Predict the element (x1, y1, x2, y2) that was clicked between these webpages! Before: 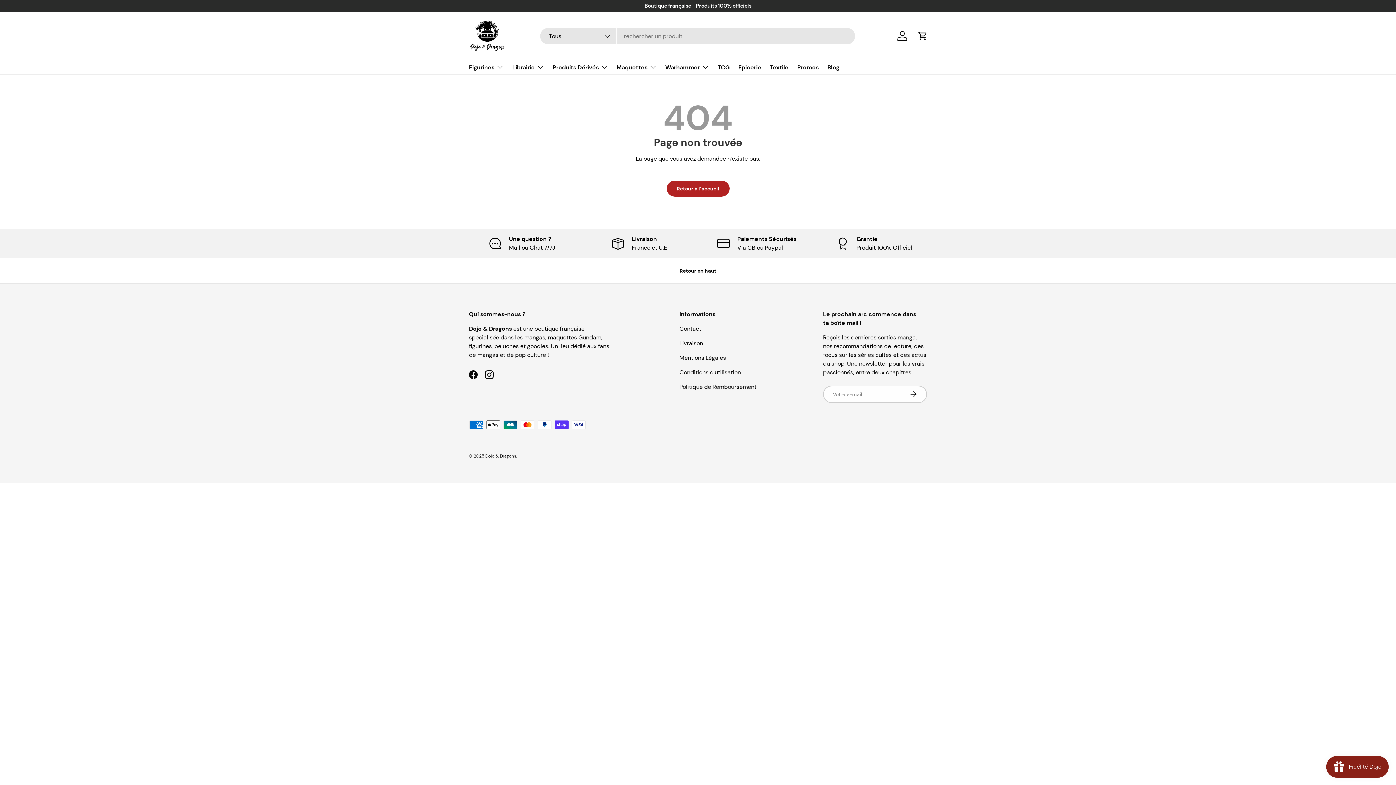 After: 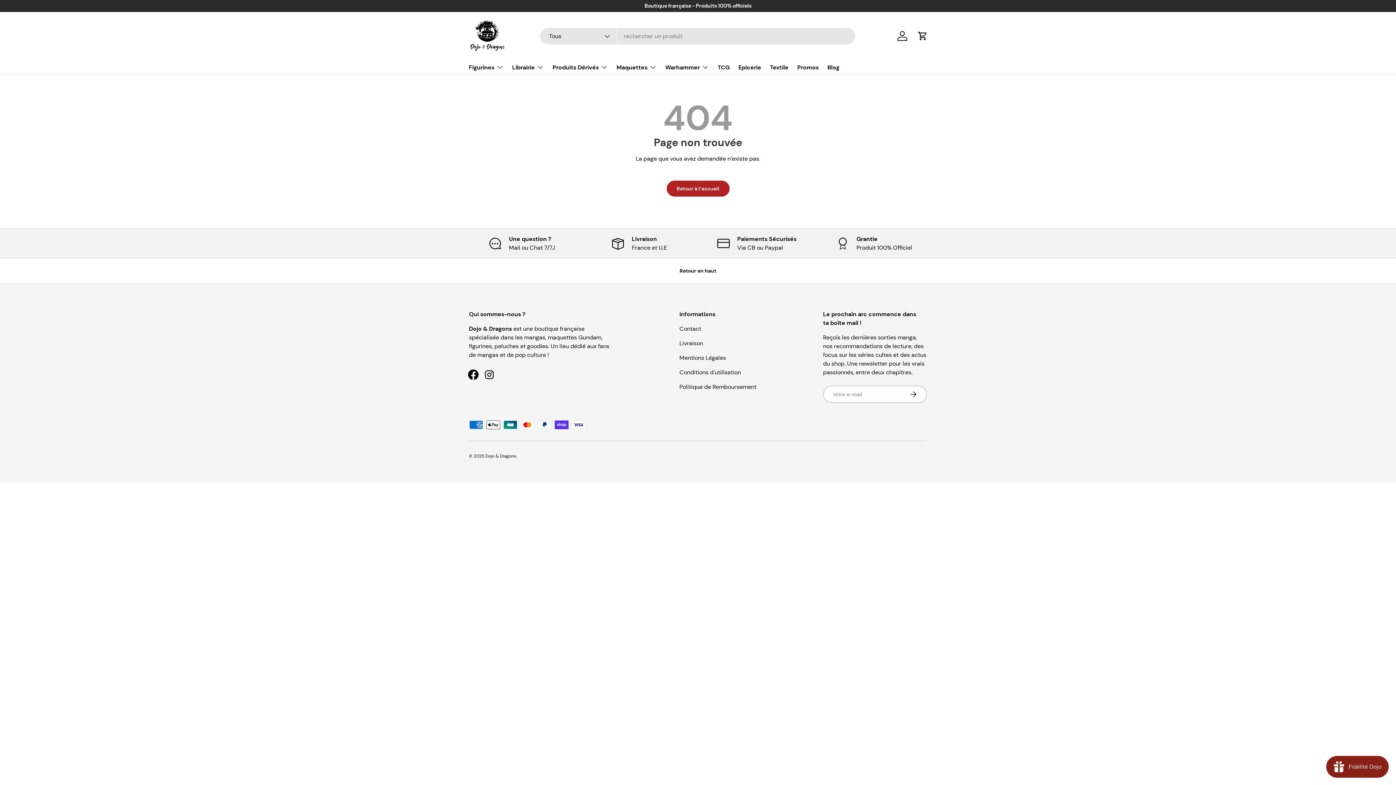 Action: label: Facebook bbox: (465, 367, 481, 383)